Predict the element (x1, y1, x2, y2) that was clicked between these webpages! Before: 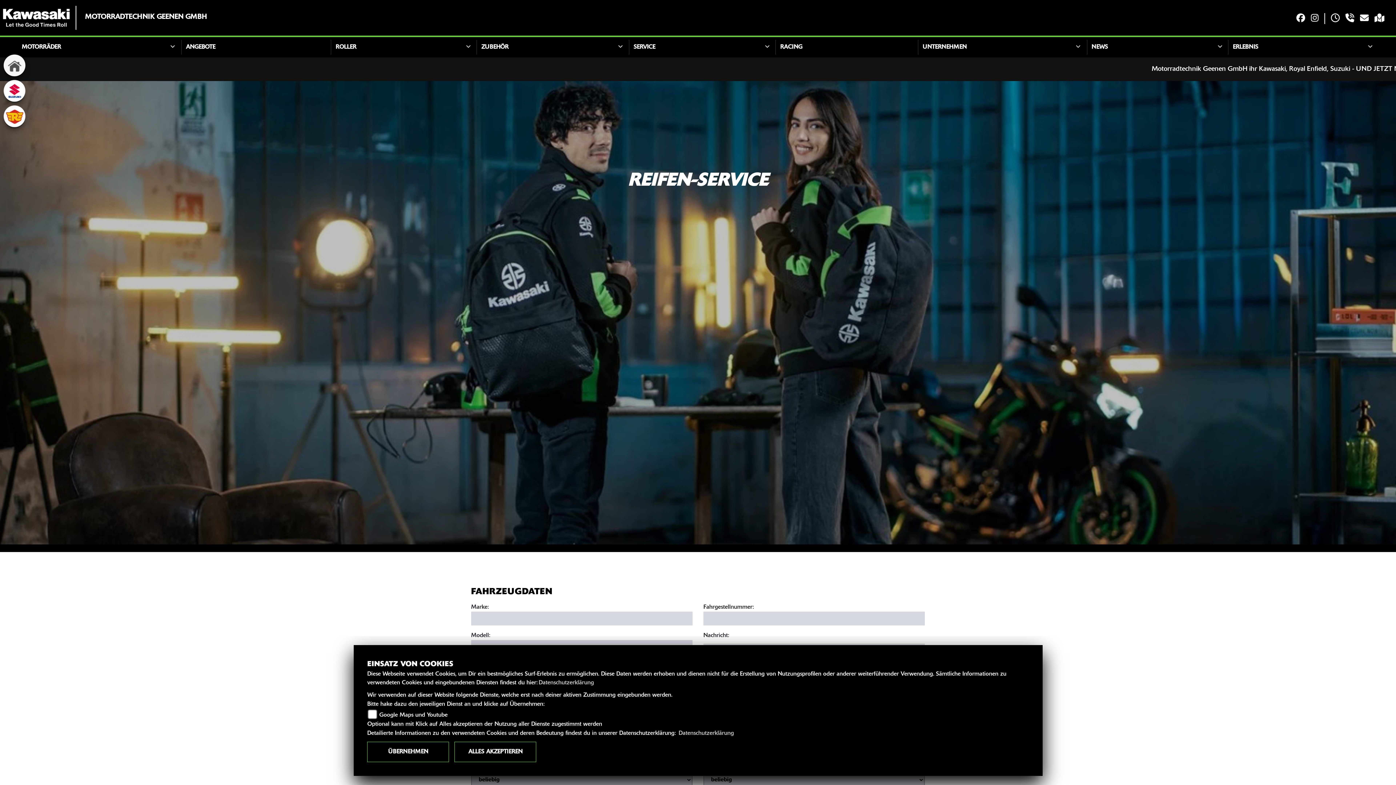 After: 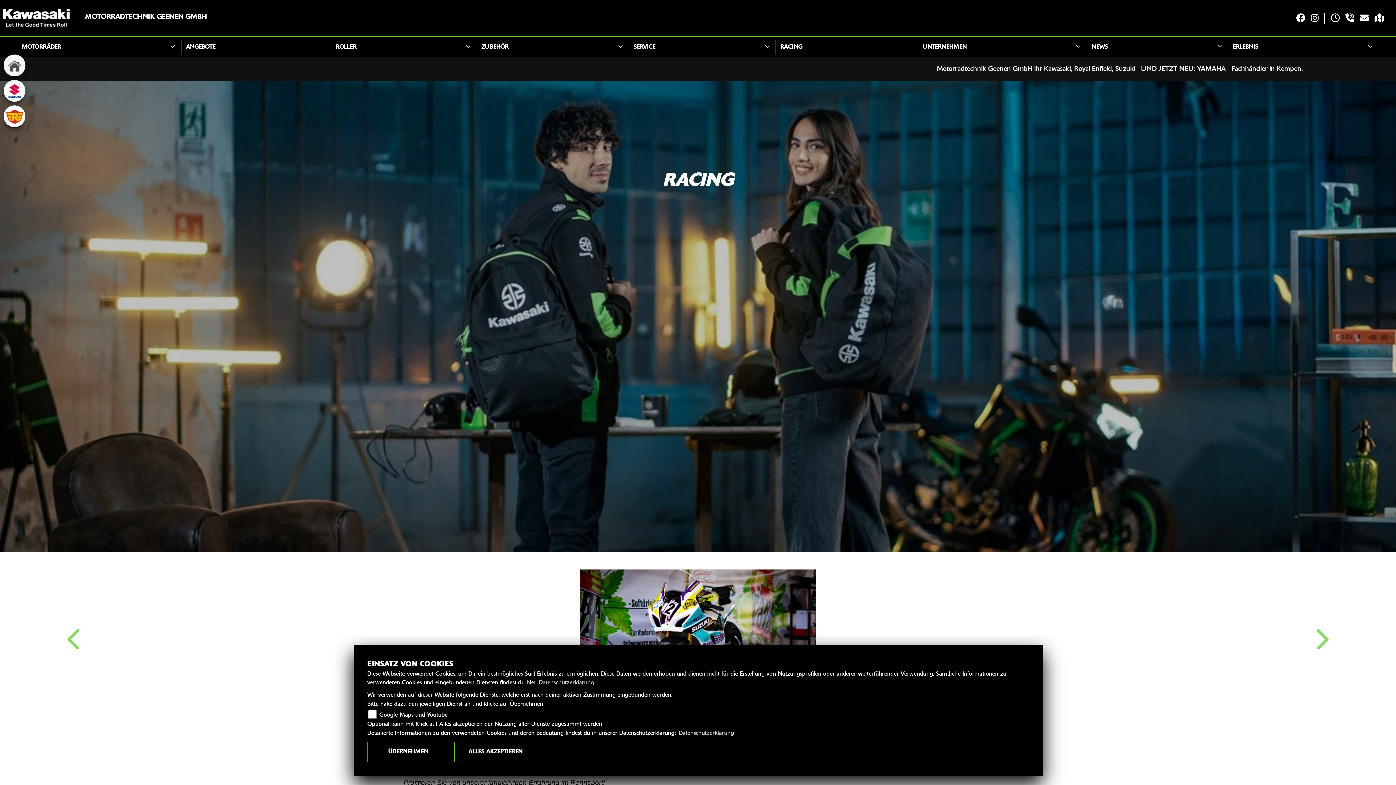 Action: bbox: (776, 40, 915, 54) label: RACING